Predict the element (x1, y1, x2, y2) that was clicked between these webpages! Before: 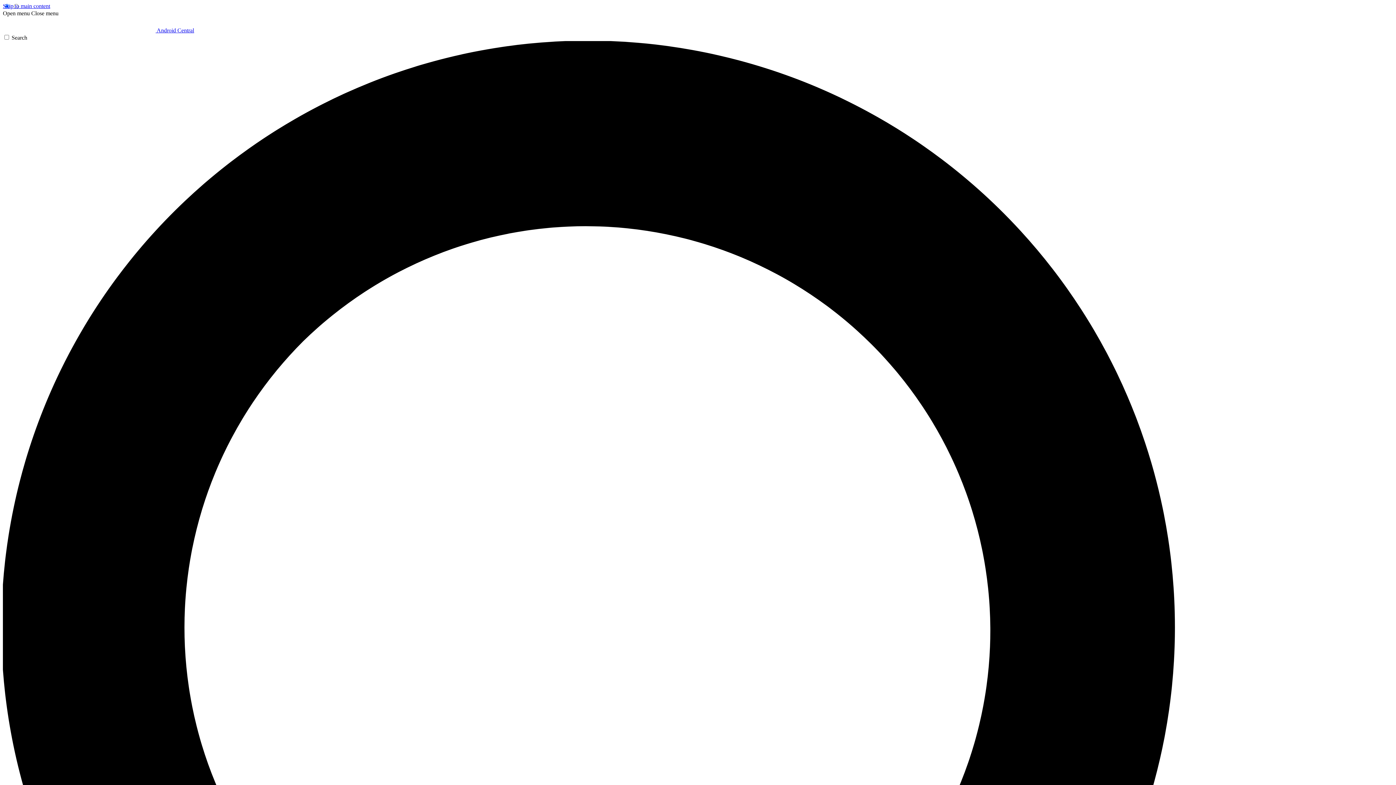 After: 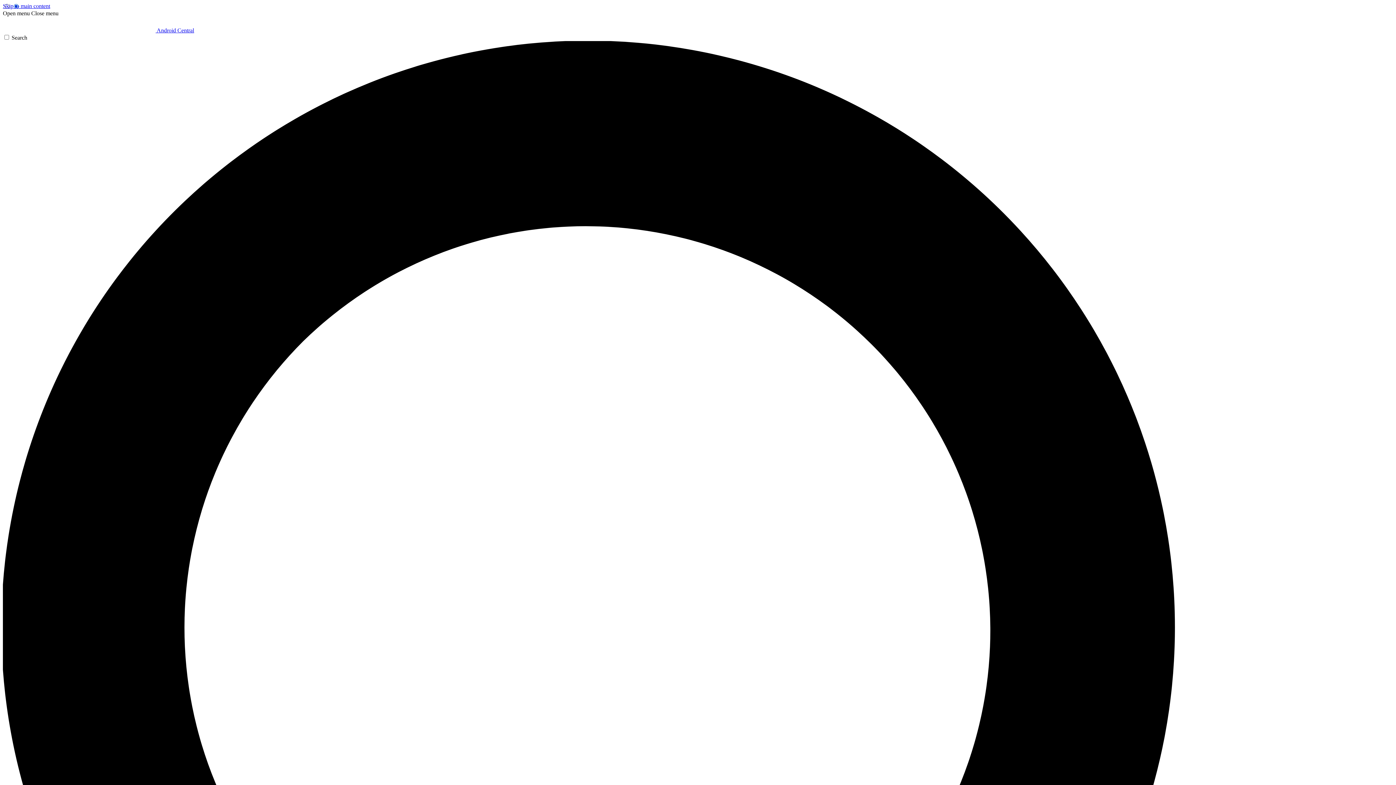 Action: label: Open menu bbox: (2, 10, 29, 16)